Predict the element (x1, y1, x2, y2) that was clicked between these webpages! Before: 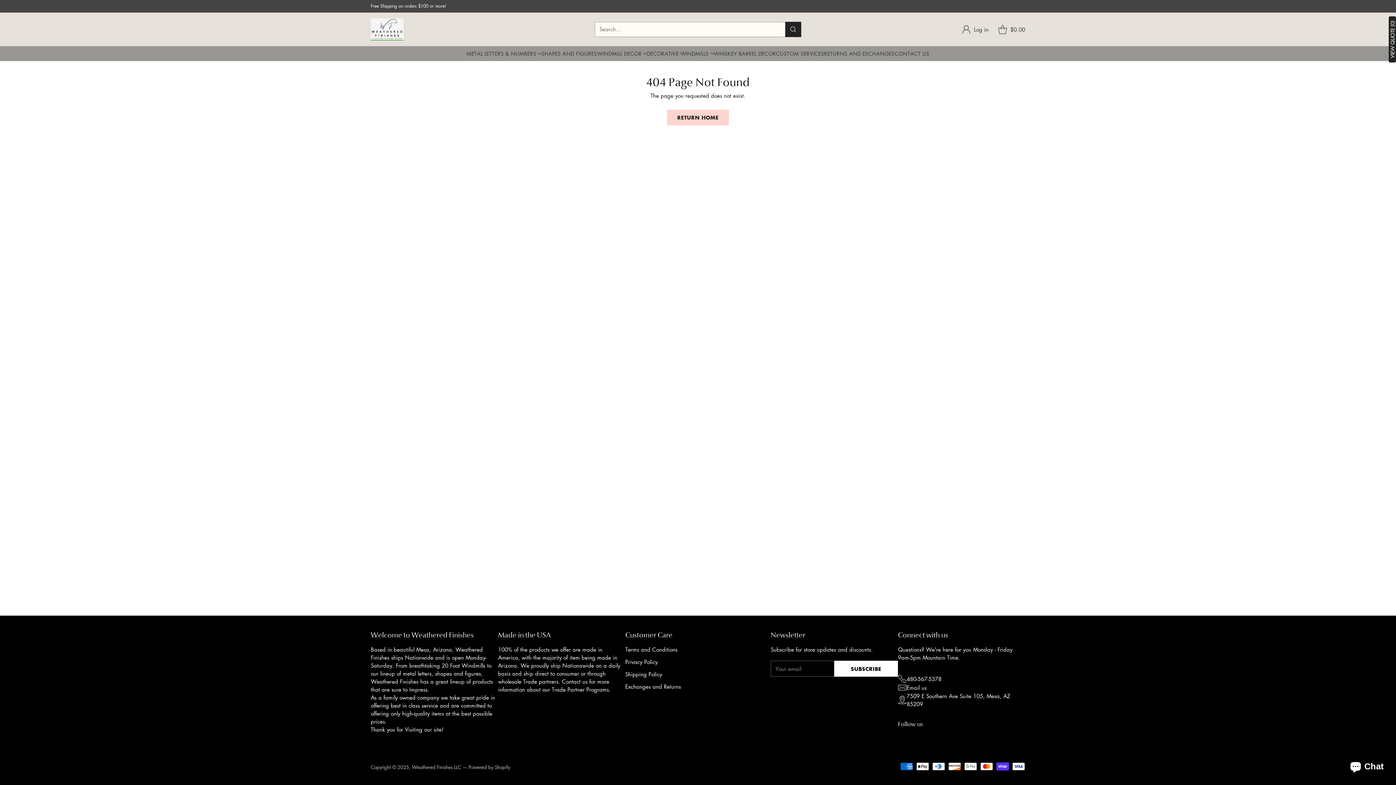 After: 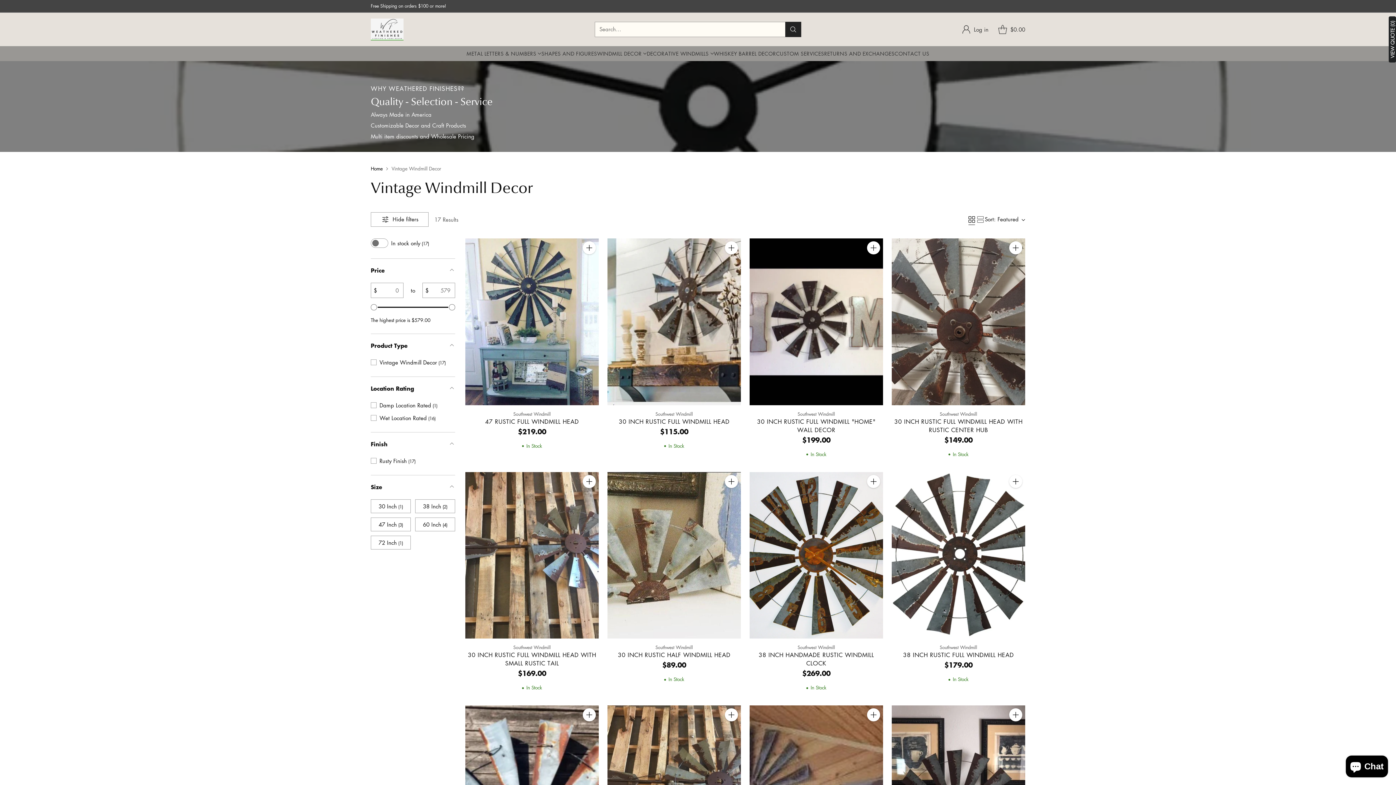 Action: bbox: (597, 49, 647, 57) label: WINDMILL DECOR